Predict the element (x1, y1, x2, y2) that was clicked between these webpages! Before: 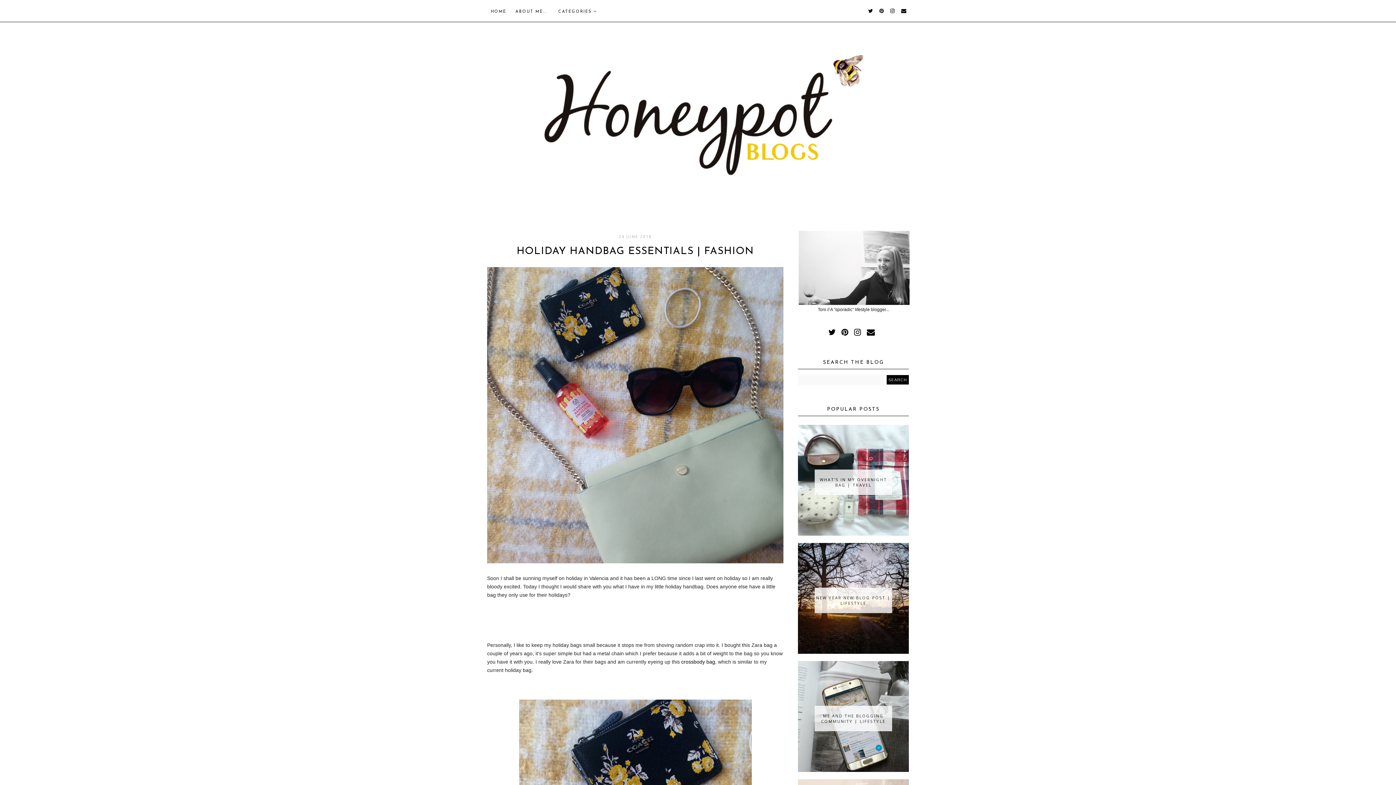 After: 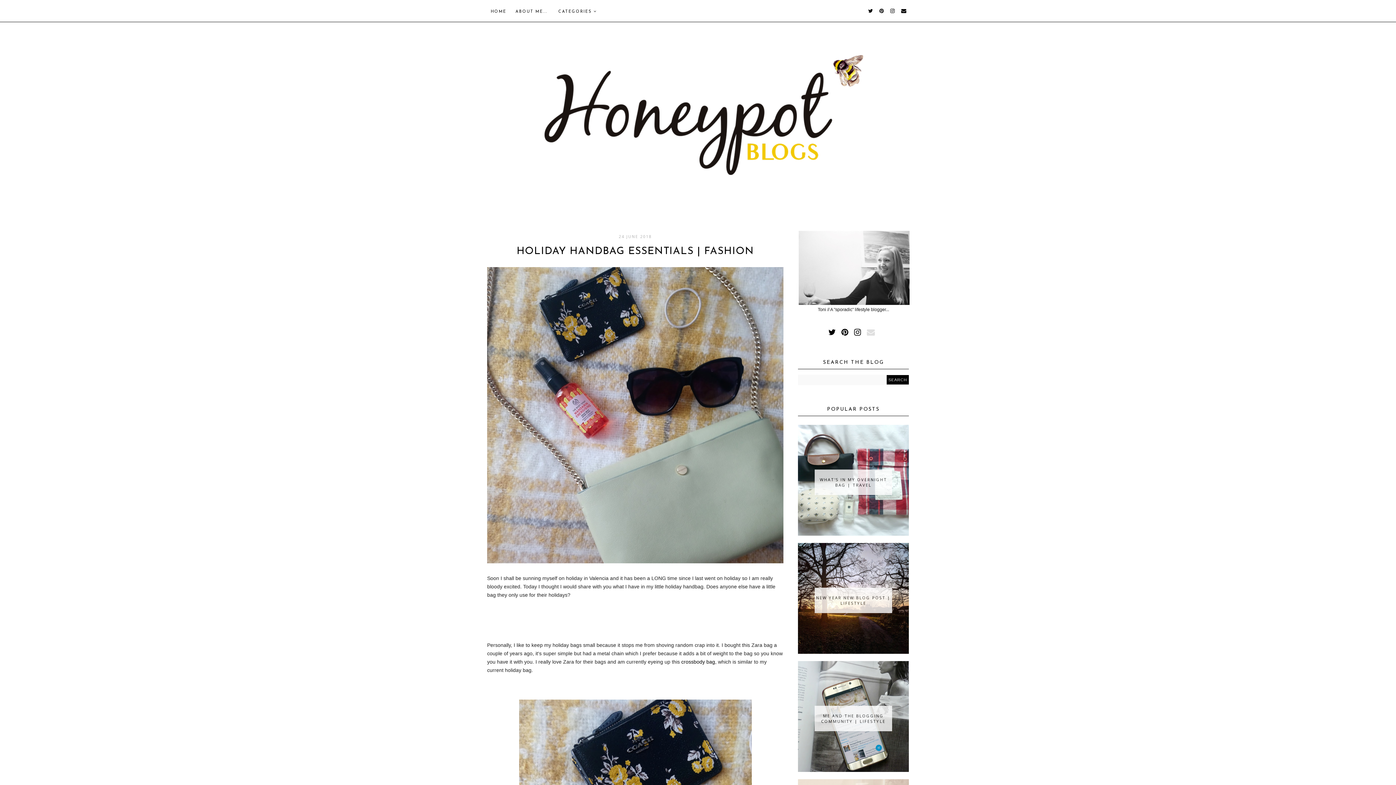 Action: bbox: (865, 325, 876, 340)